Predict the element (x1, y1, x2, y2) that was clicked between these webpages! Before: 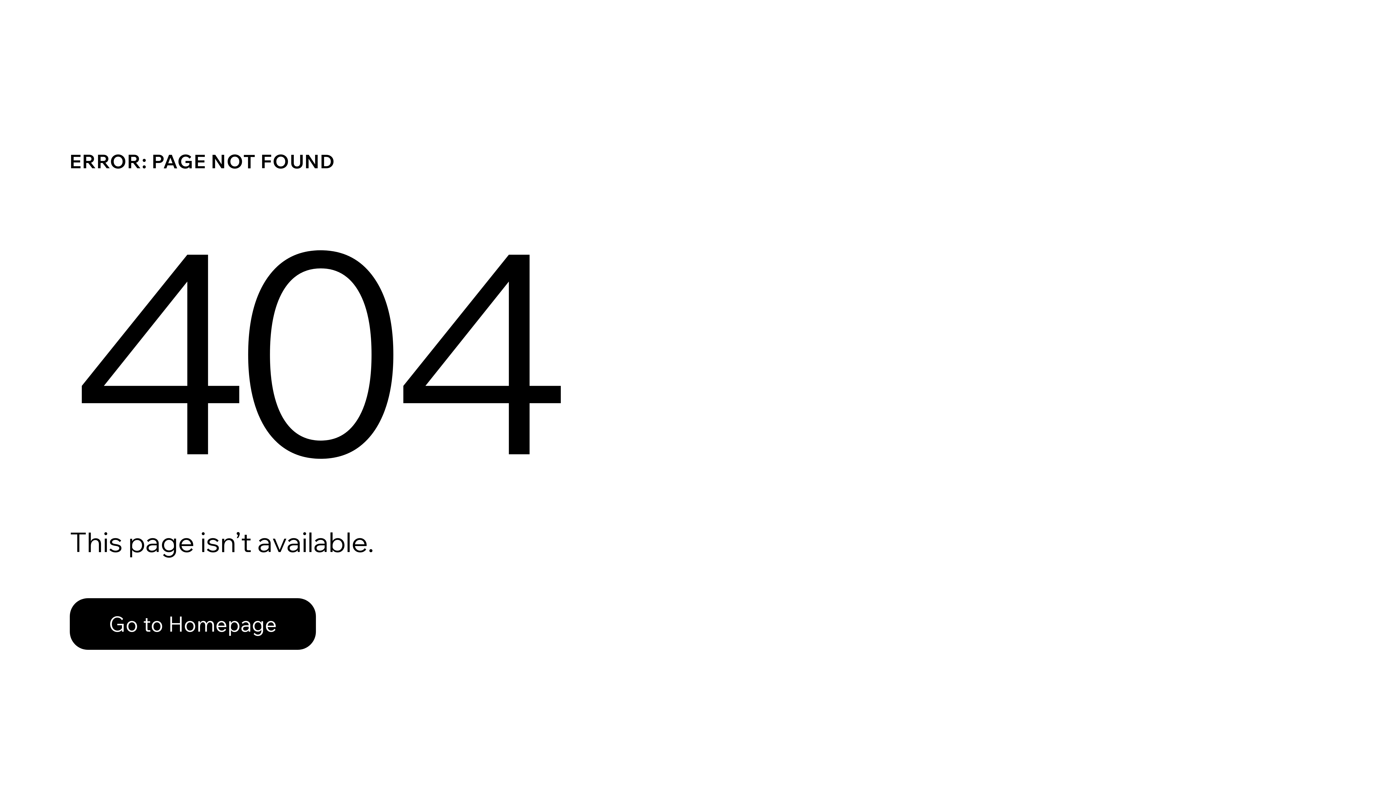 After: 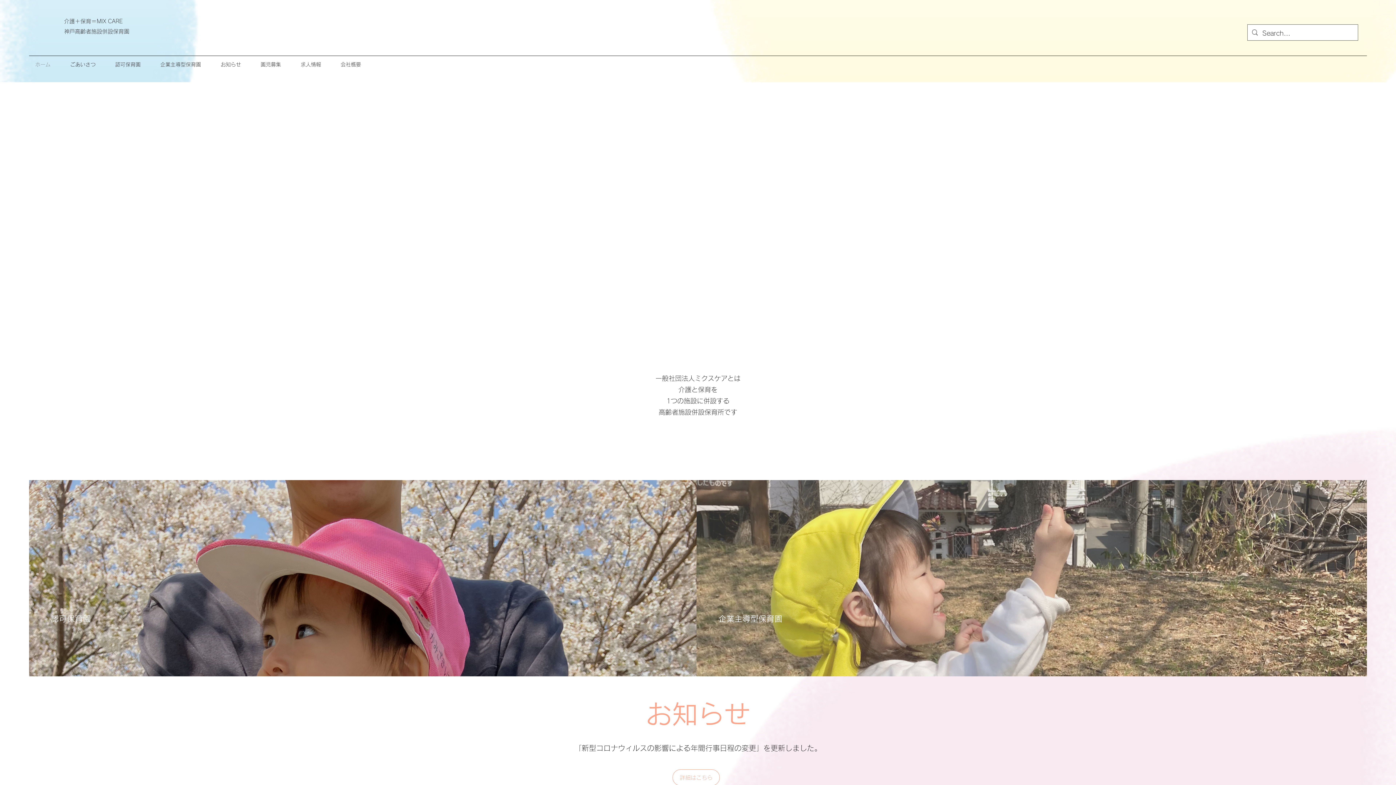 Action: bbox: (69, 582, 768, 659) label: Go to Homepage